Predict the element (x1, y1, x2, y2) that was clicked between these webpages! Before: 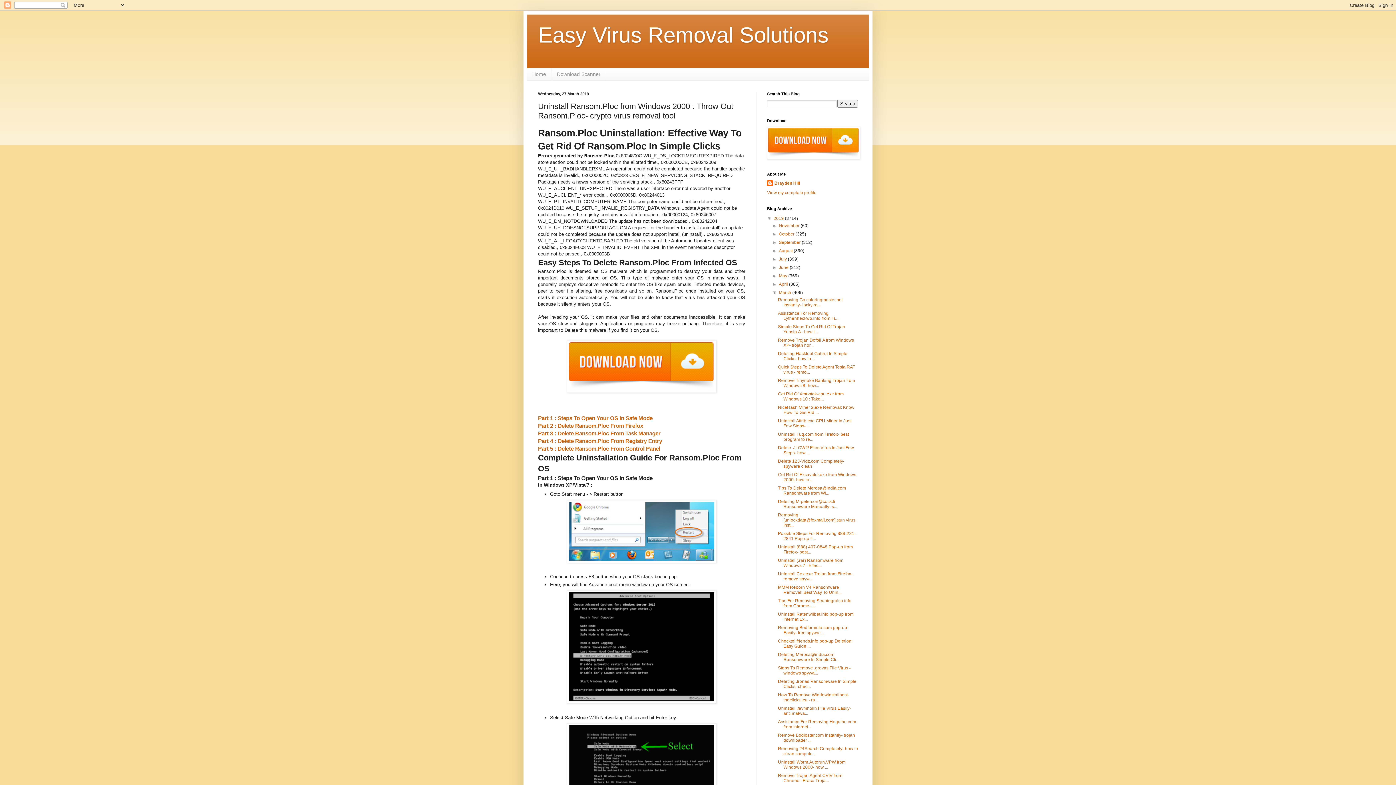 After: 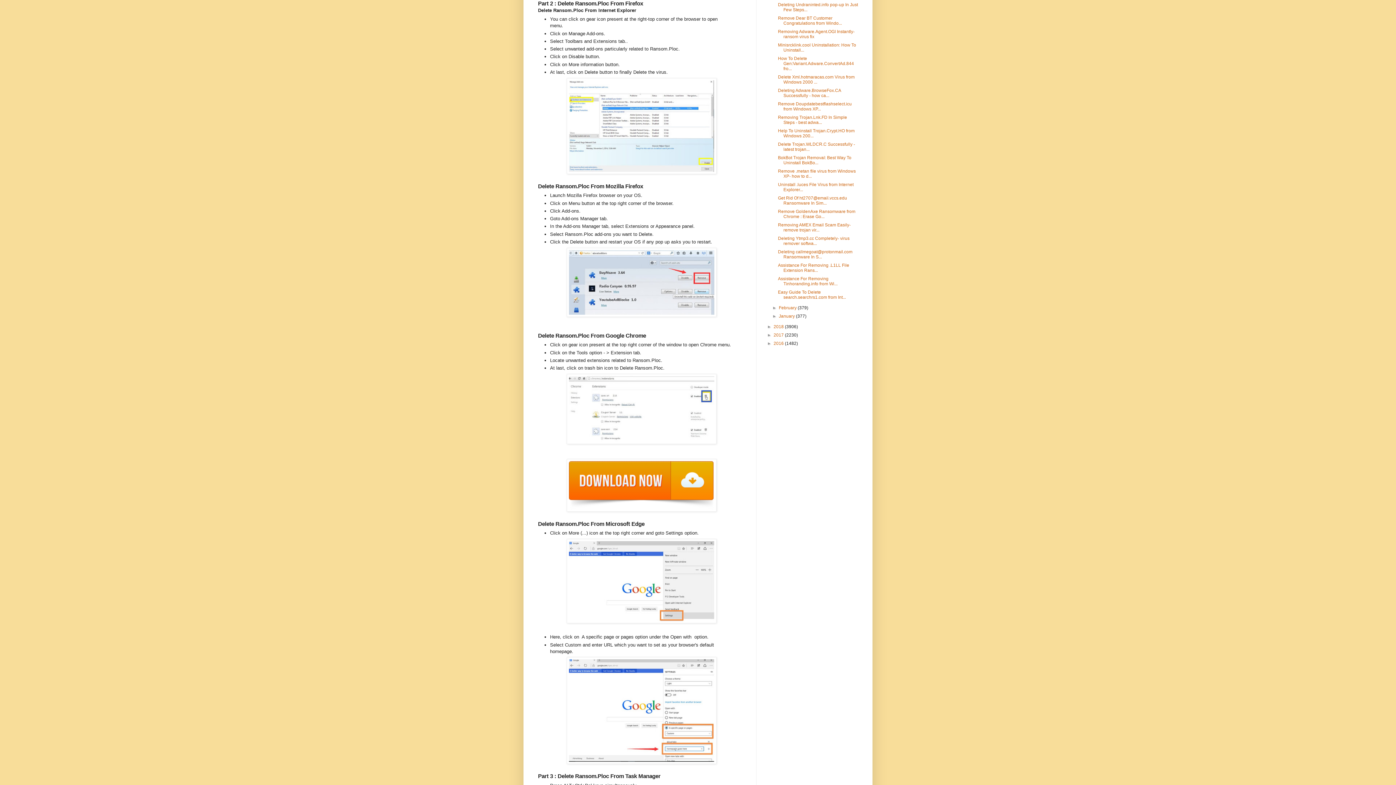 Action: label: Part 2 : Delete Ransom.Ploc From Firefox bbox: (538, 423, 643, 429)